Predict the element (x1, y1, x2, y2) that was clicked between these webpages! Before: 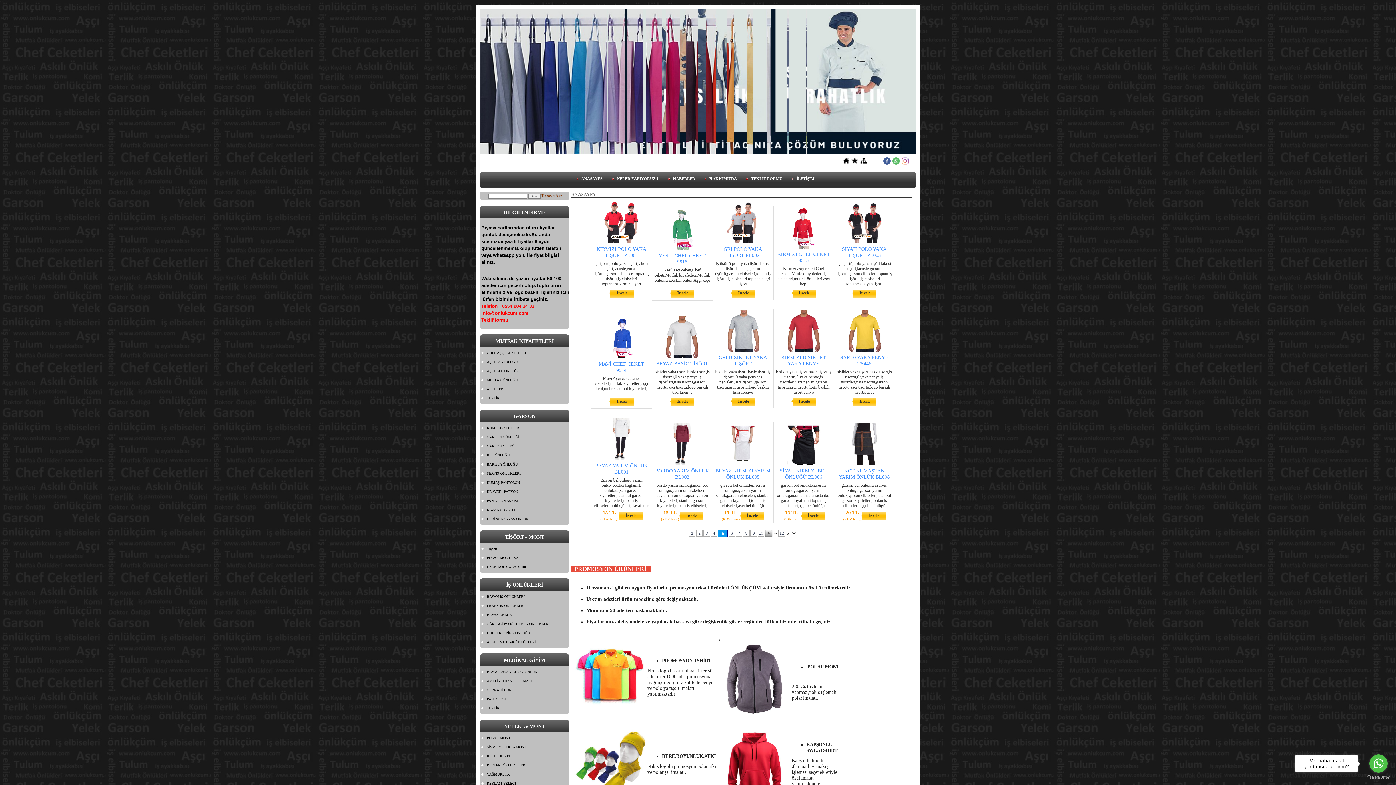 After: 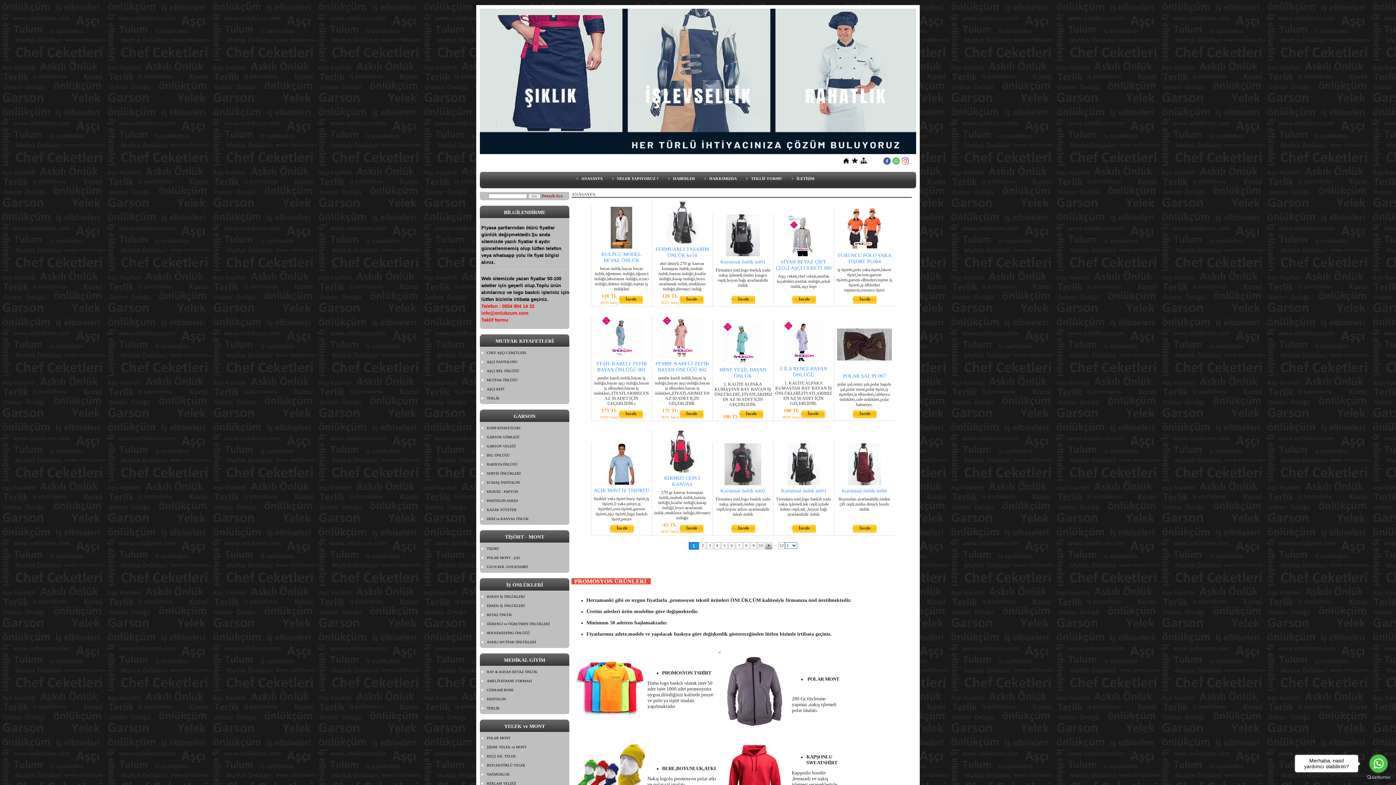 Action: bbox: (576, 174, 606, 183) label: ANASAYFA